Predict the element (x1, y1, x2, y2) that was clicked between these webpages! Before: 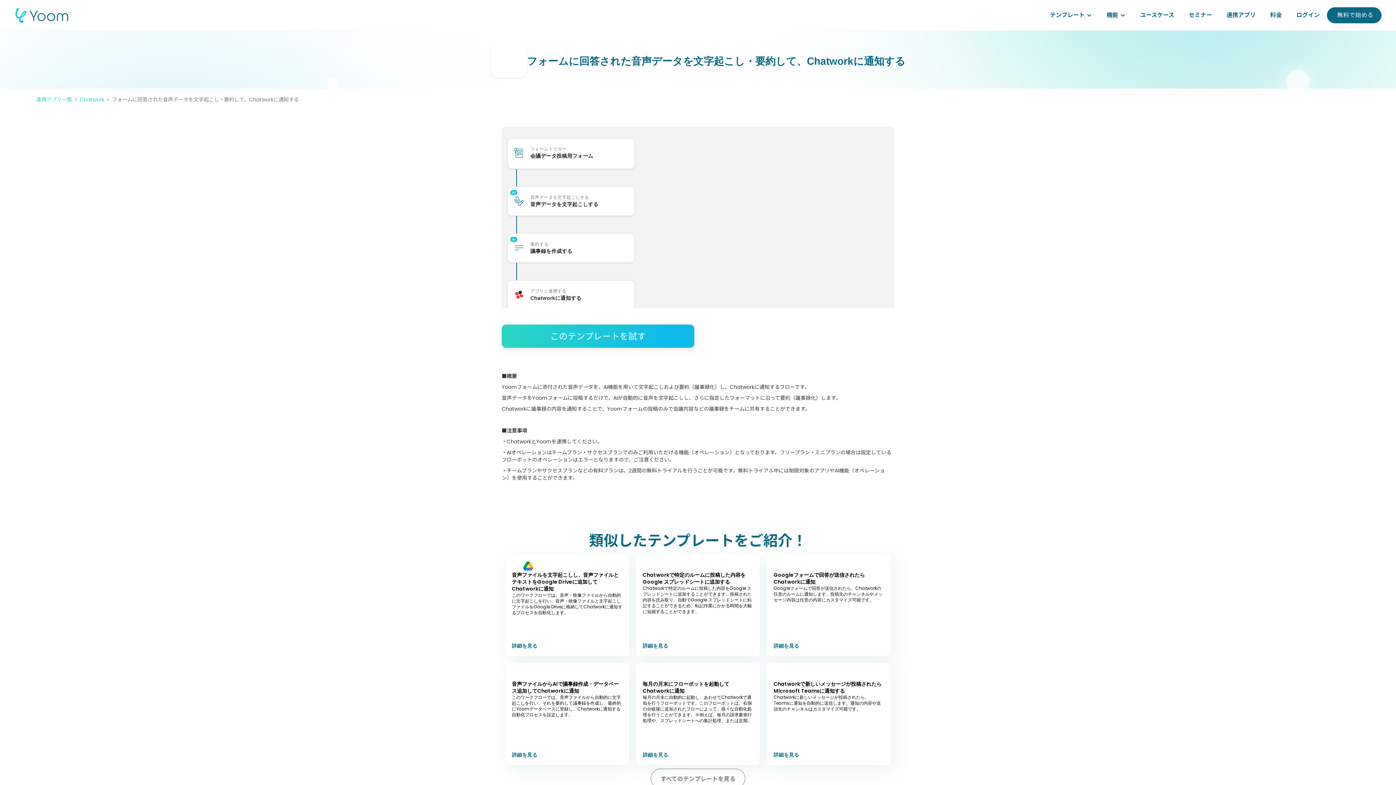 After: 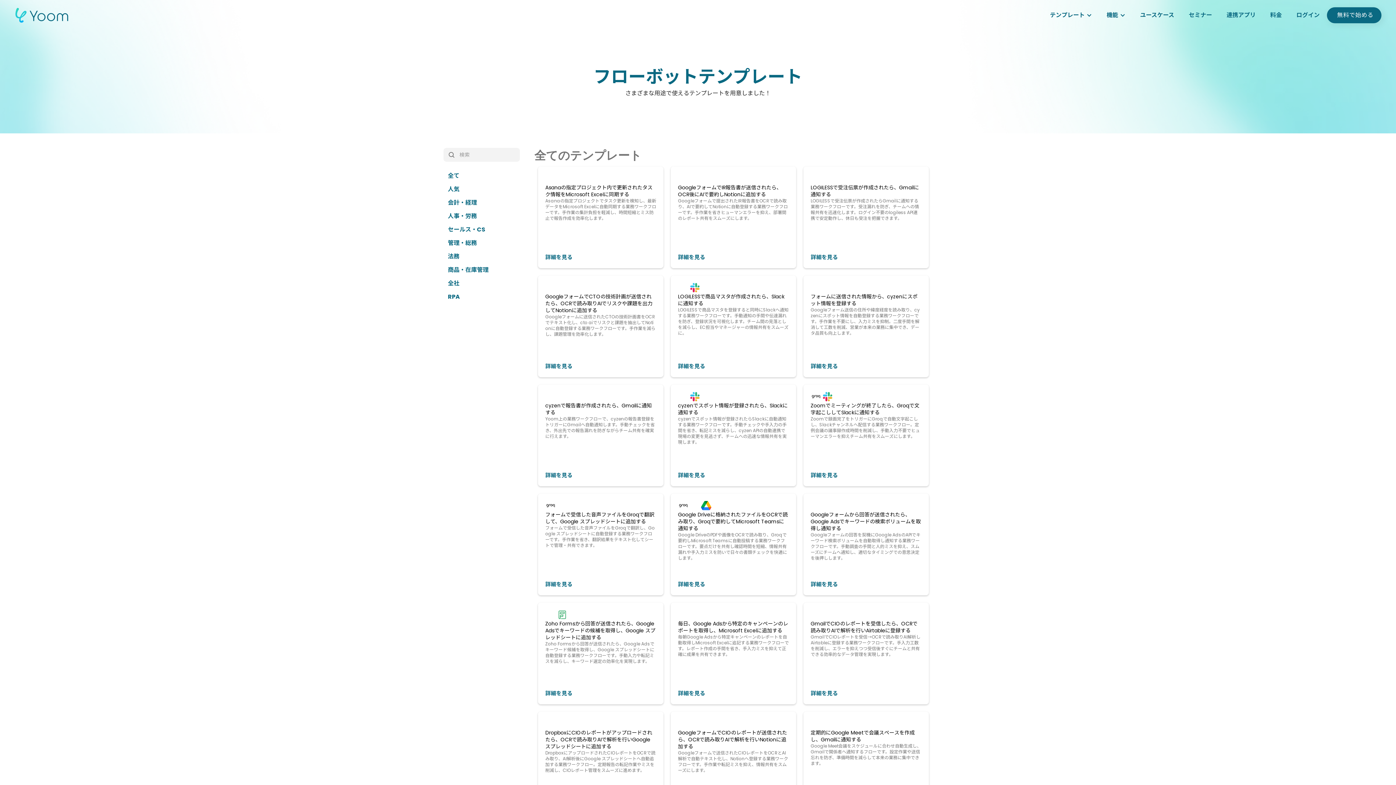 Action: bbox: (650, 769, 745, 788) label: すべてのテンプレートを見る